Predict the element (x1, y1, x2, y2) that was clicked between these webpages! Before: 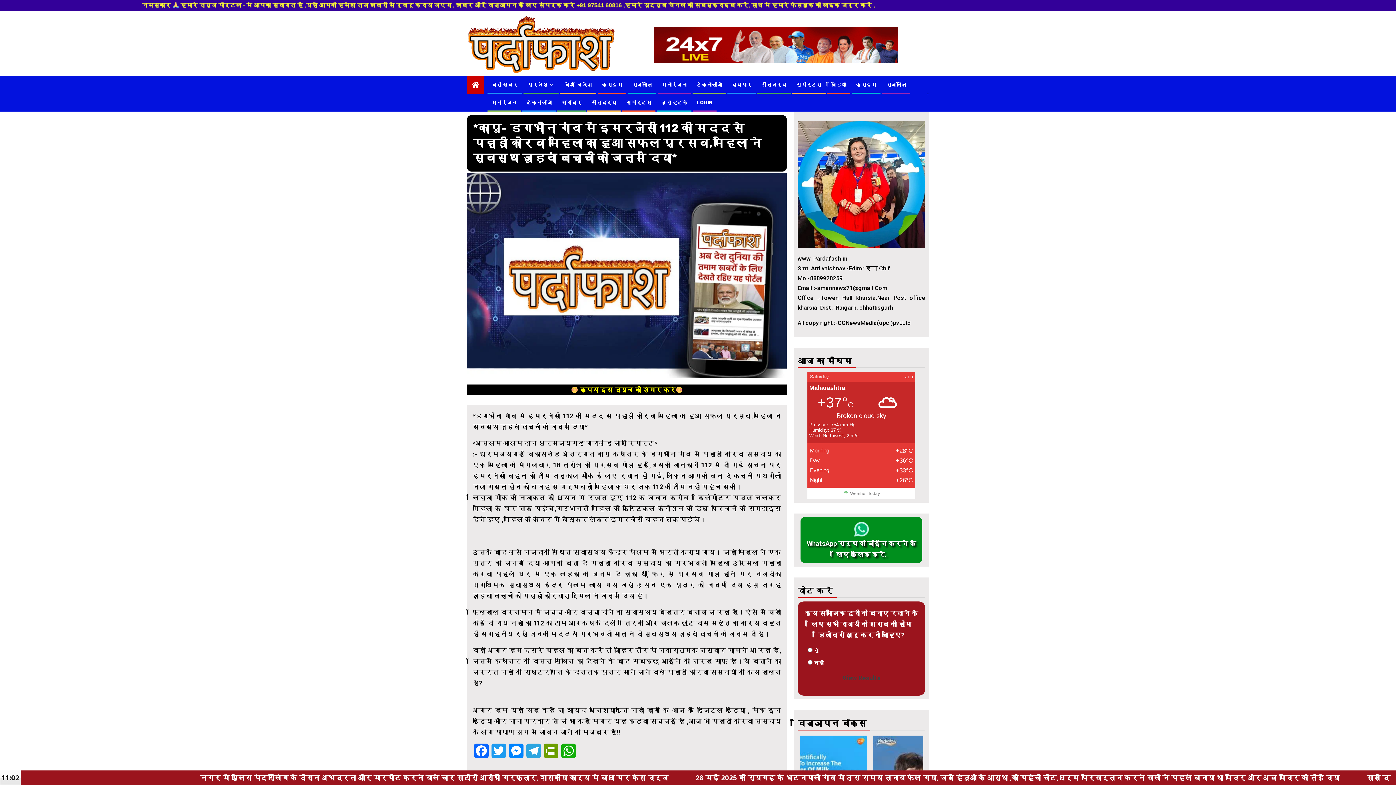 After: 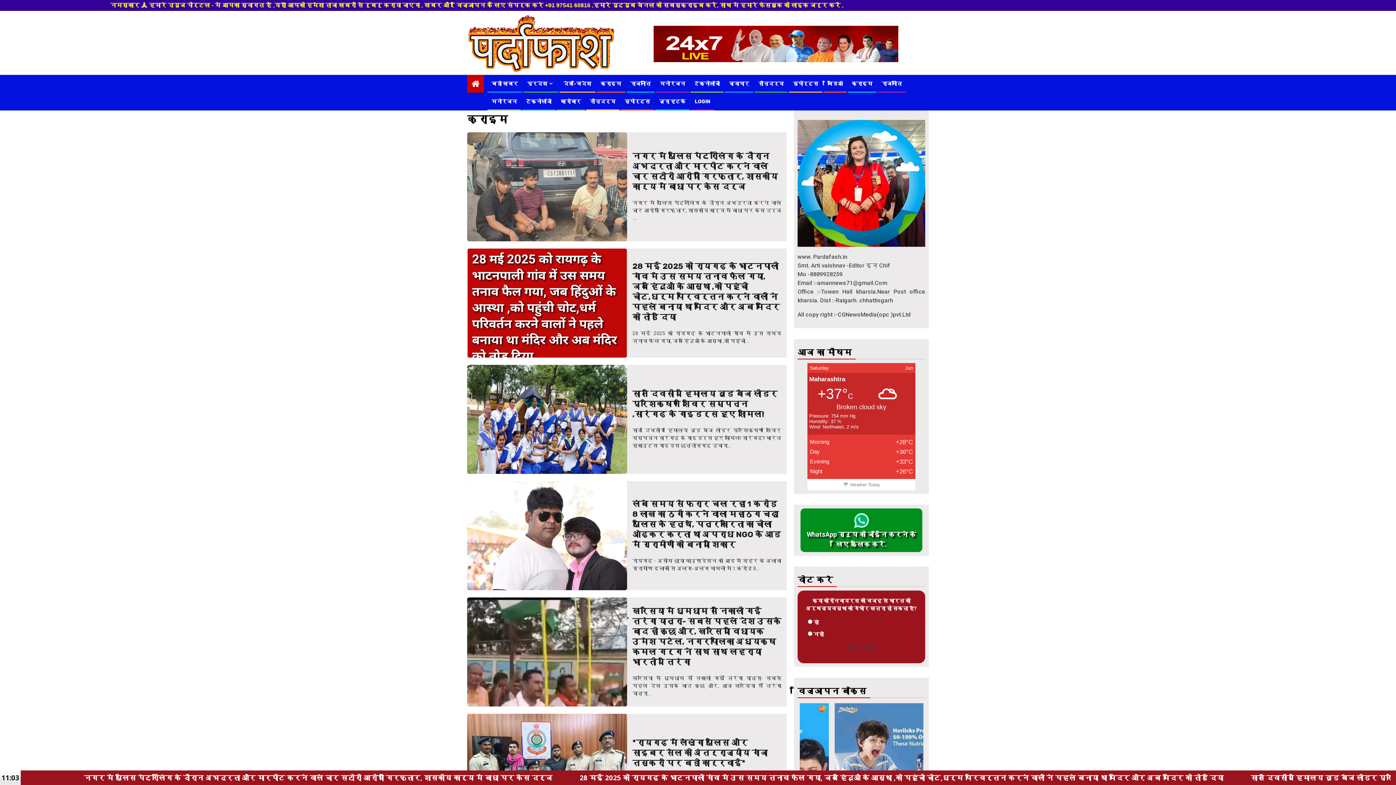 Action: label: क्राइम bbox: (601, 81, 622, 87)